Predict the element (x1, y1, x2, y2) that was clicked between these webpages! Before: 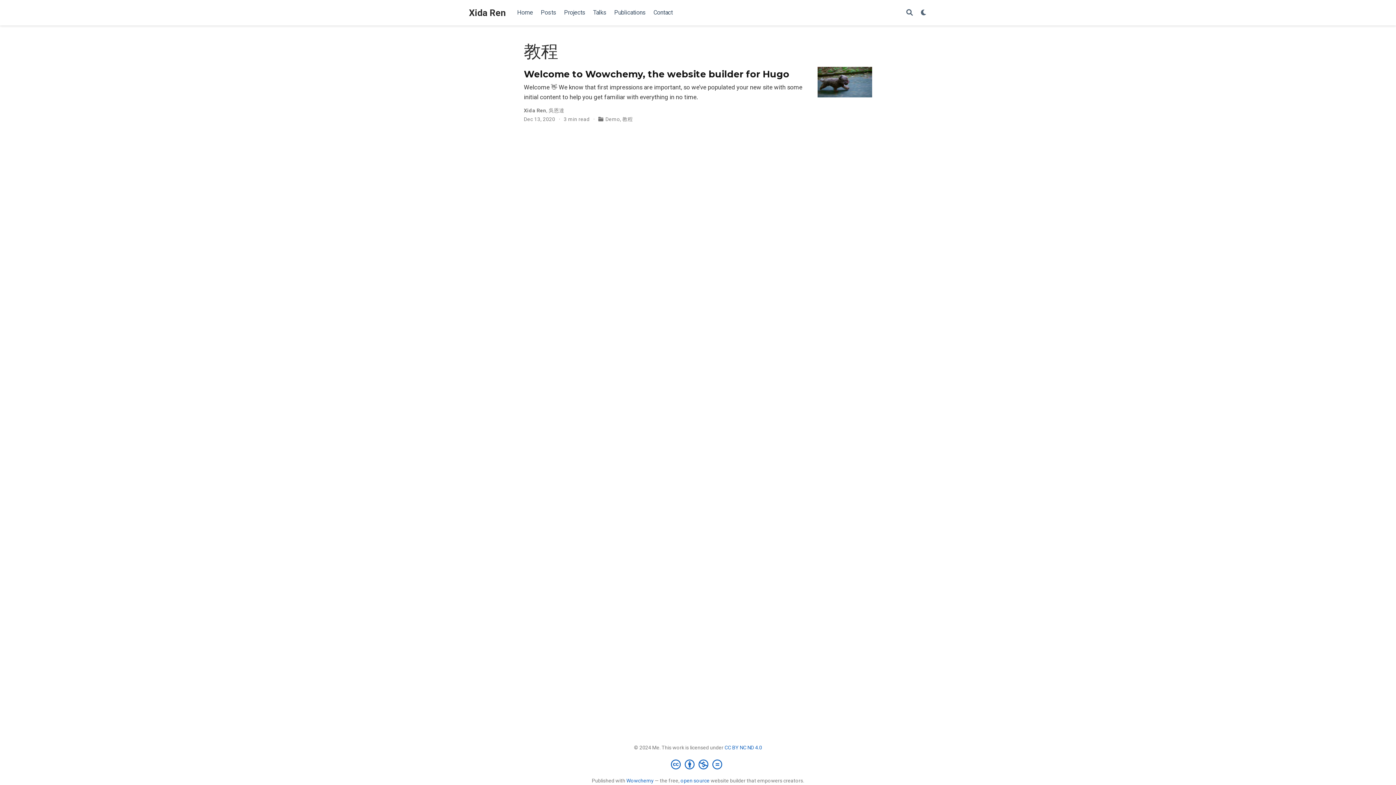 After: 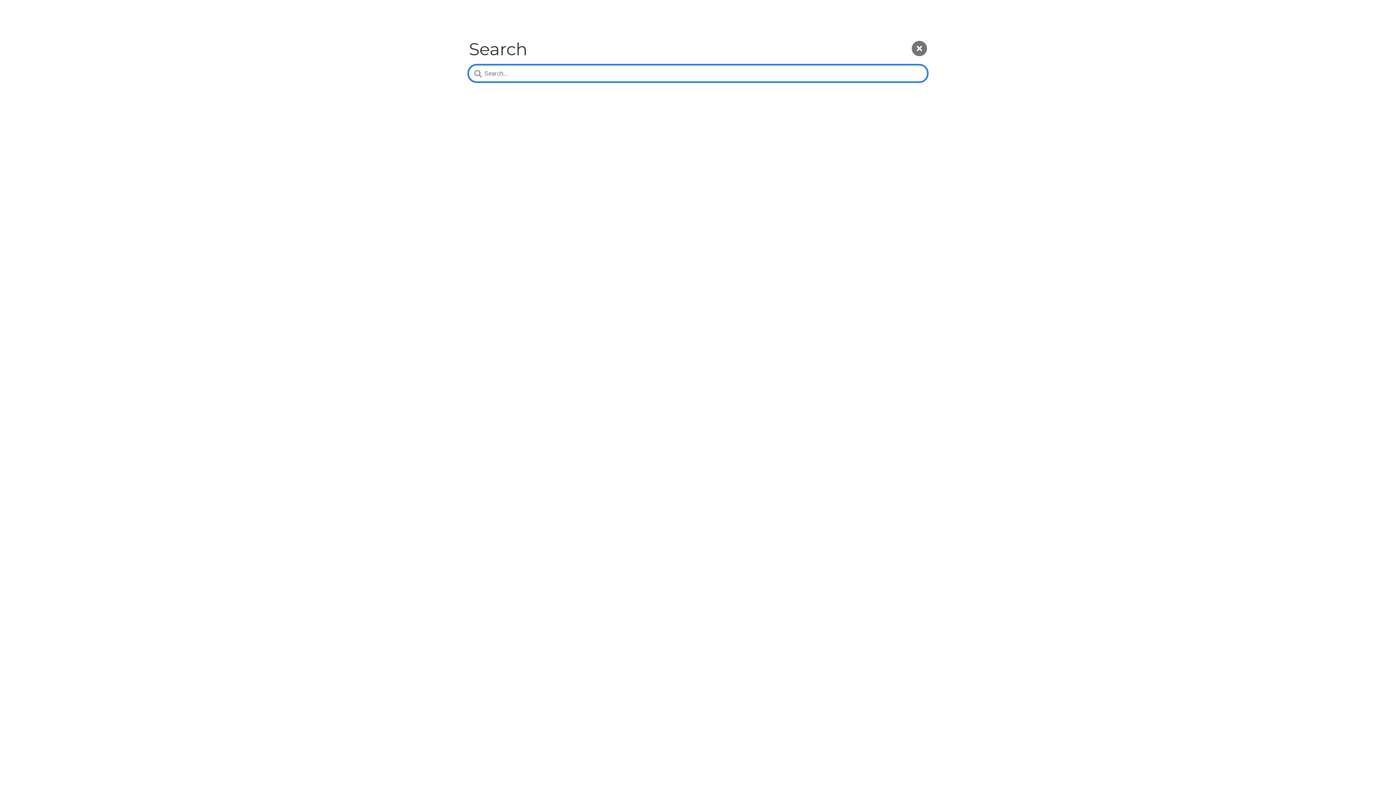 Action: bbox: (906, 8, 913, 16) label: Search